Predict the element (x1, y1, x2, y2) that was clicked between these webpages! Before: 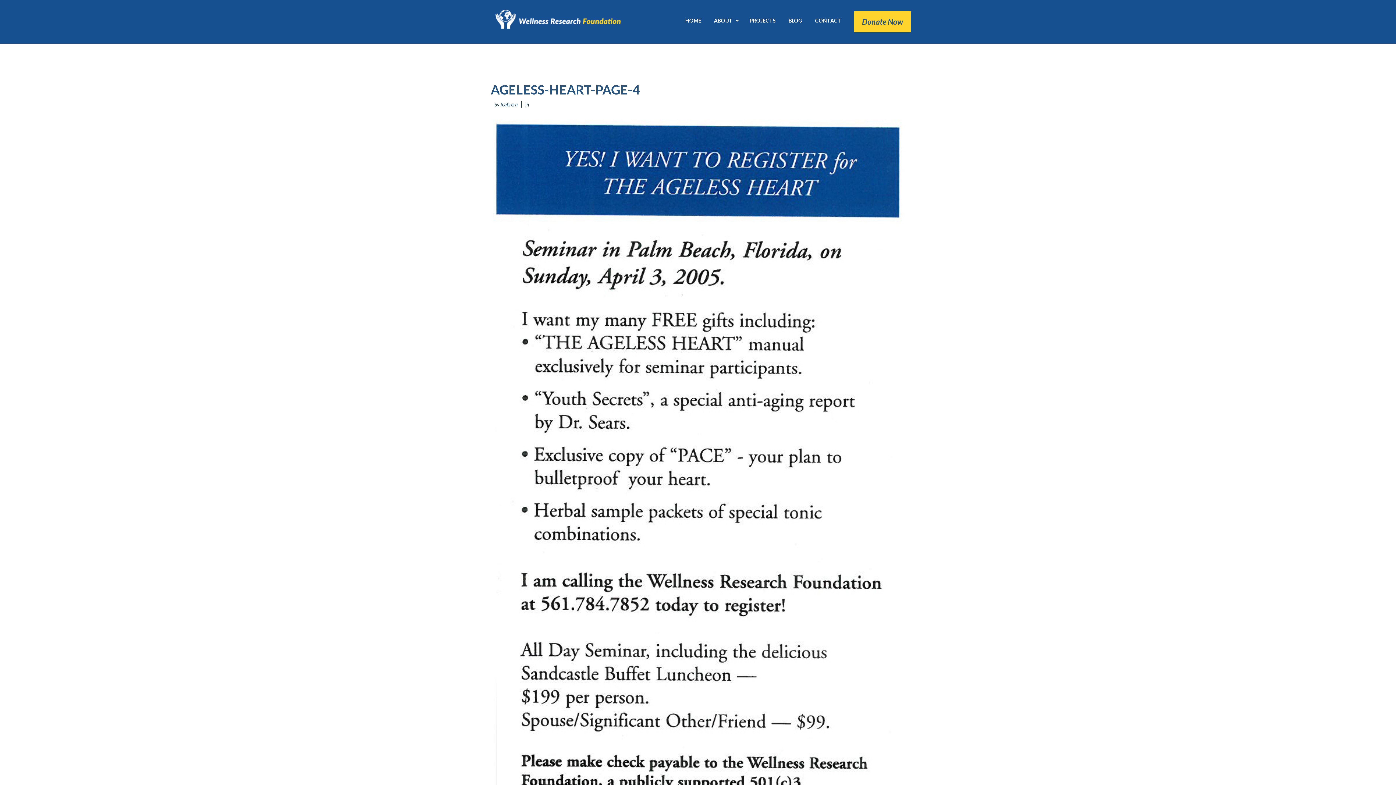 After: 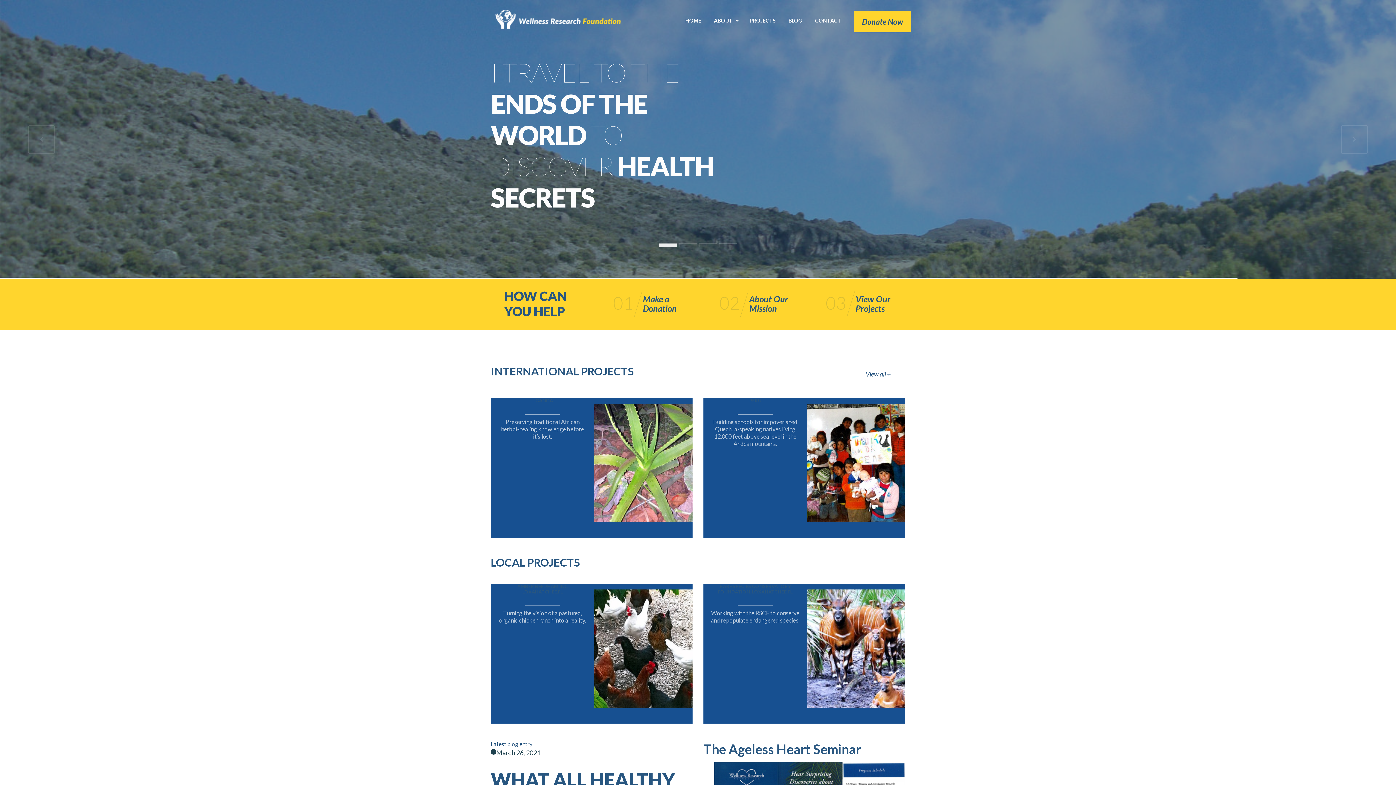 Action: label: HOME bbox: (685, 13, 701, 27)